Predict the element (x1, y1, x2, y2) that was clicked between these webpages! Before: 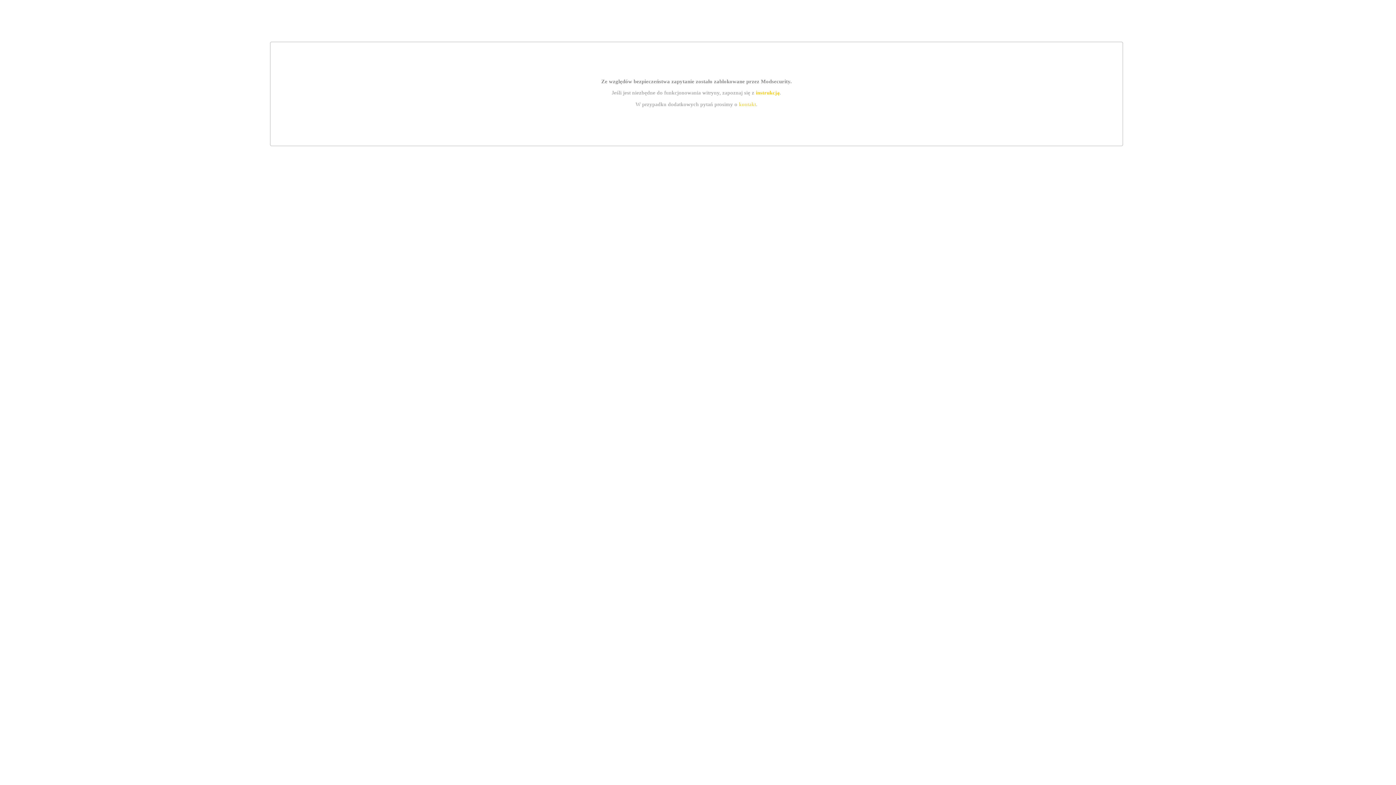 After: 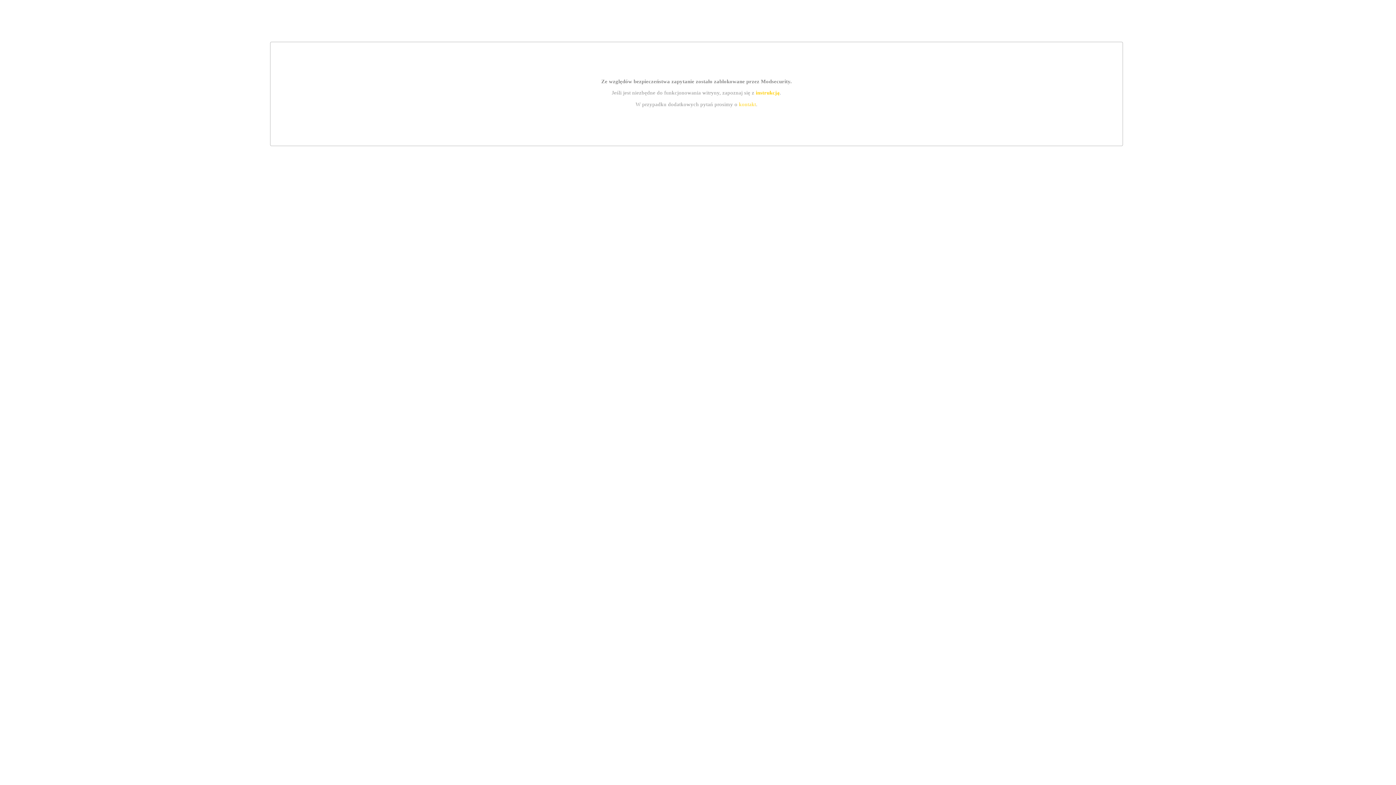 Action: label: instrukcją bbox: (755, 89, 779, 95)